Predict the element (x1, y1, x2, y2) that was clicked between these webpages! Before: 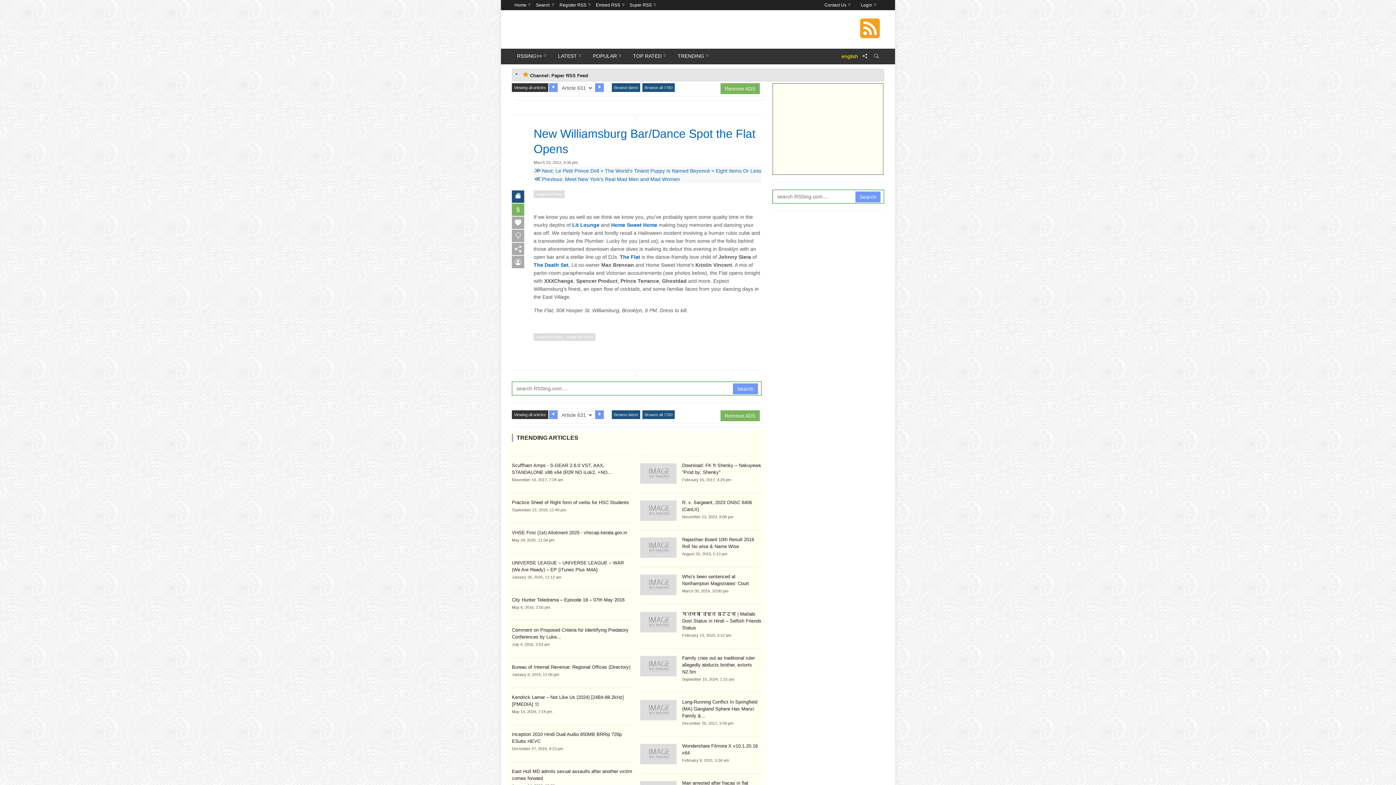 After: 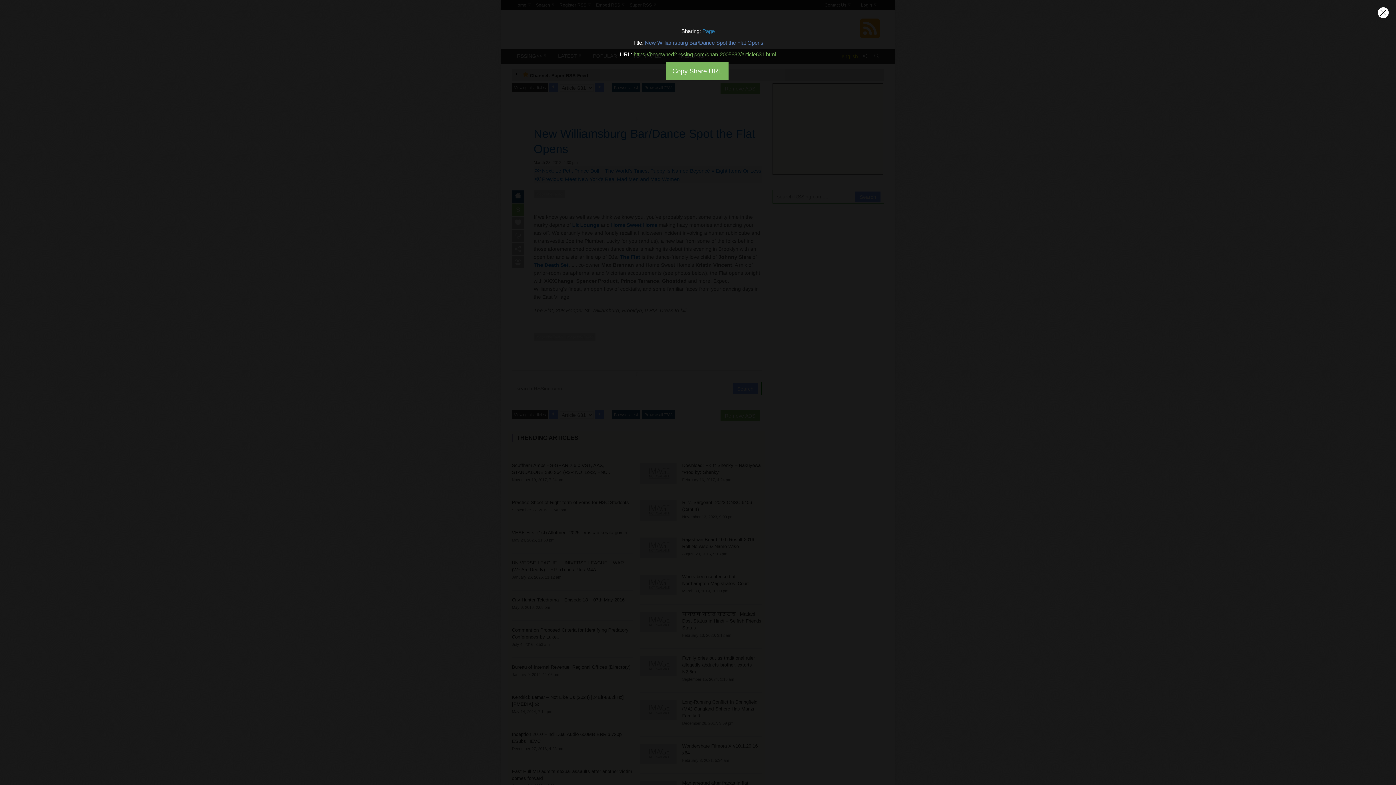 Action: bbox: (862, 52, 868, 60)